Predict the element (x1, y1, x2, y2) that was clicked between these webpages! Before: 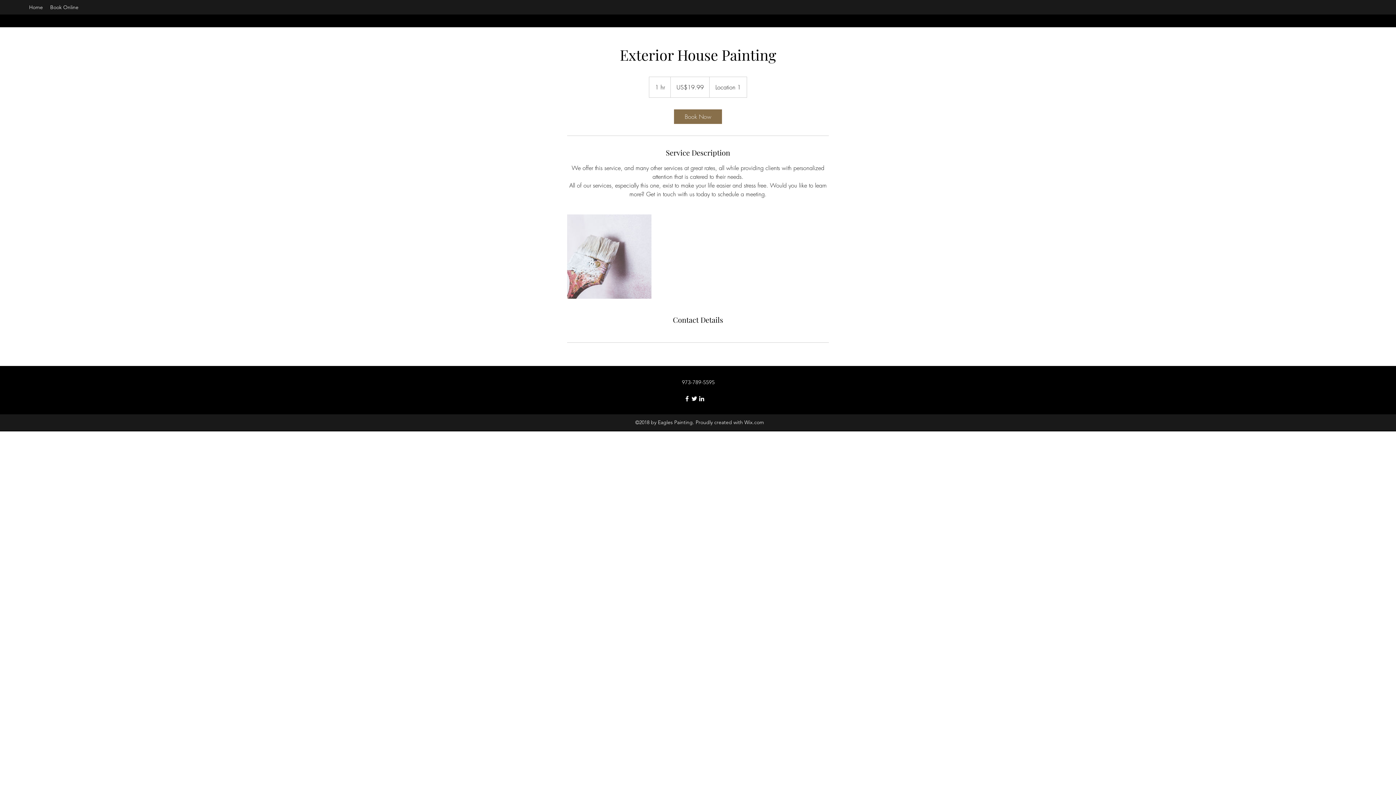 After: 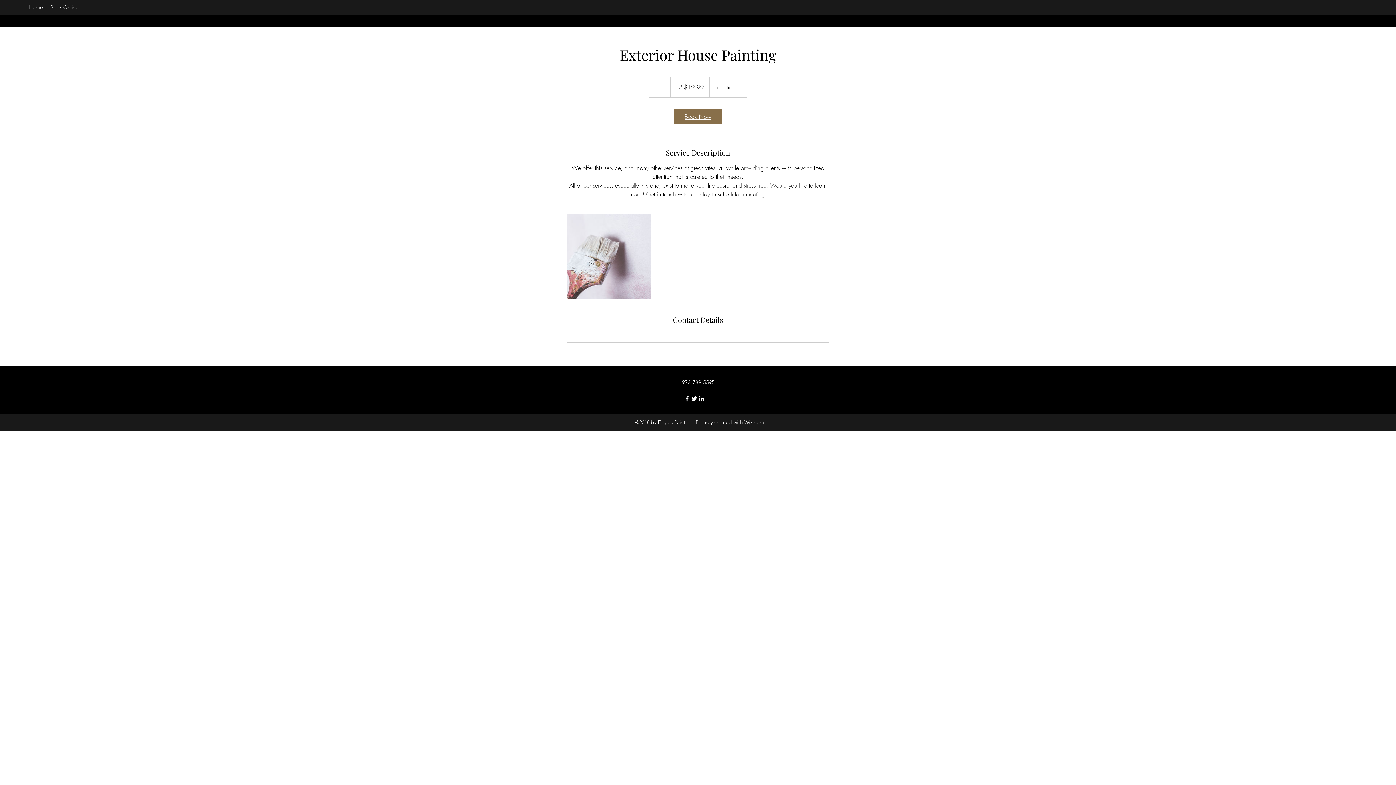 Action: bbox: (674, 109, 722, 124) label: Book Now